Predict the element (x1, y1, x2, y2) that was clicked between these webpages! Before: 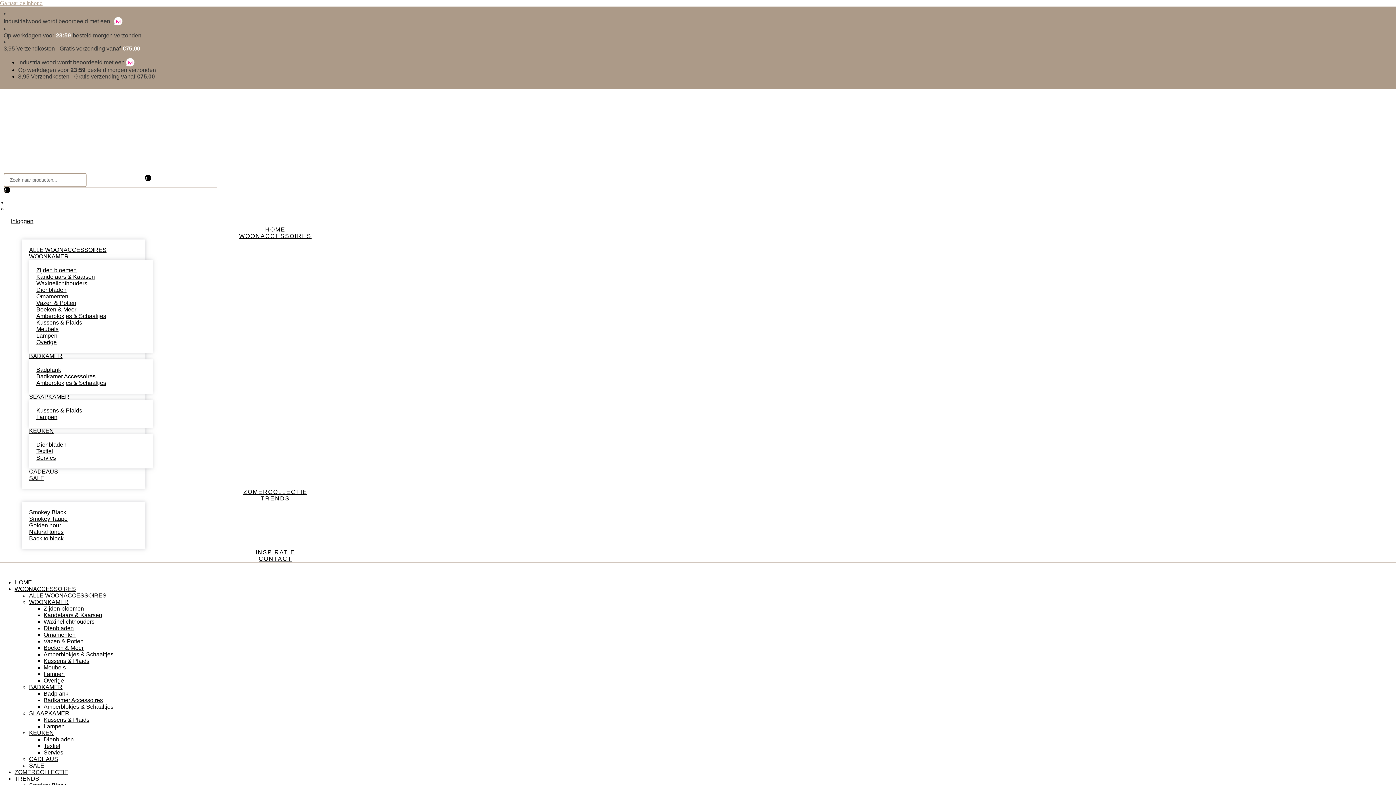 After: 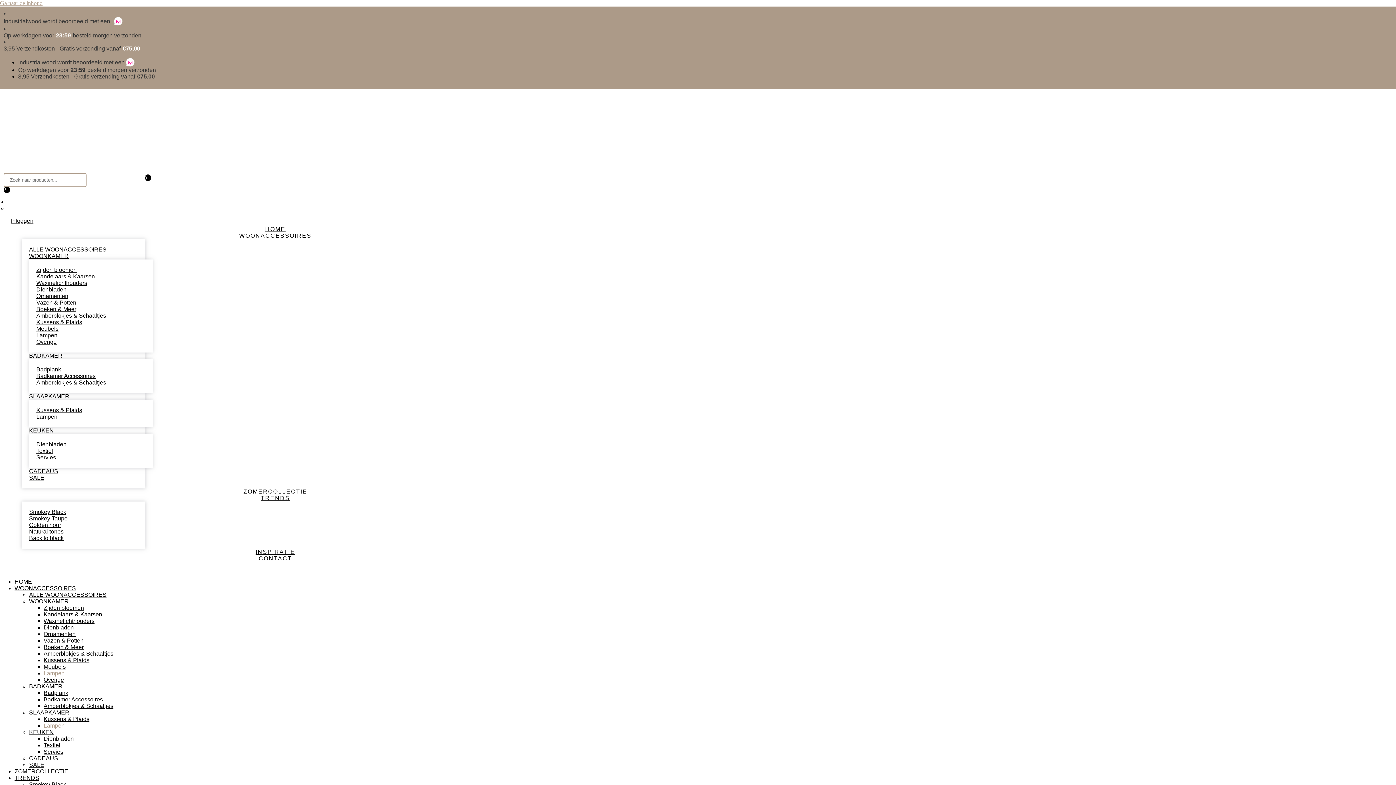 Action: label: Lampen bbox: (36, 332, 57, 338)